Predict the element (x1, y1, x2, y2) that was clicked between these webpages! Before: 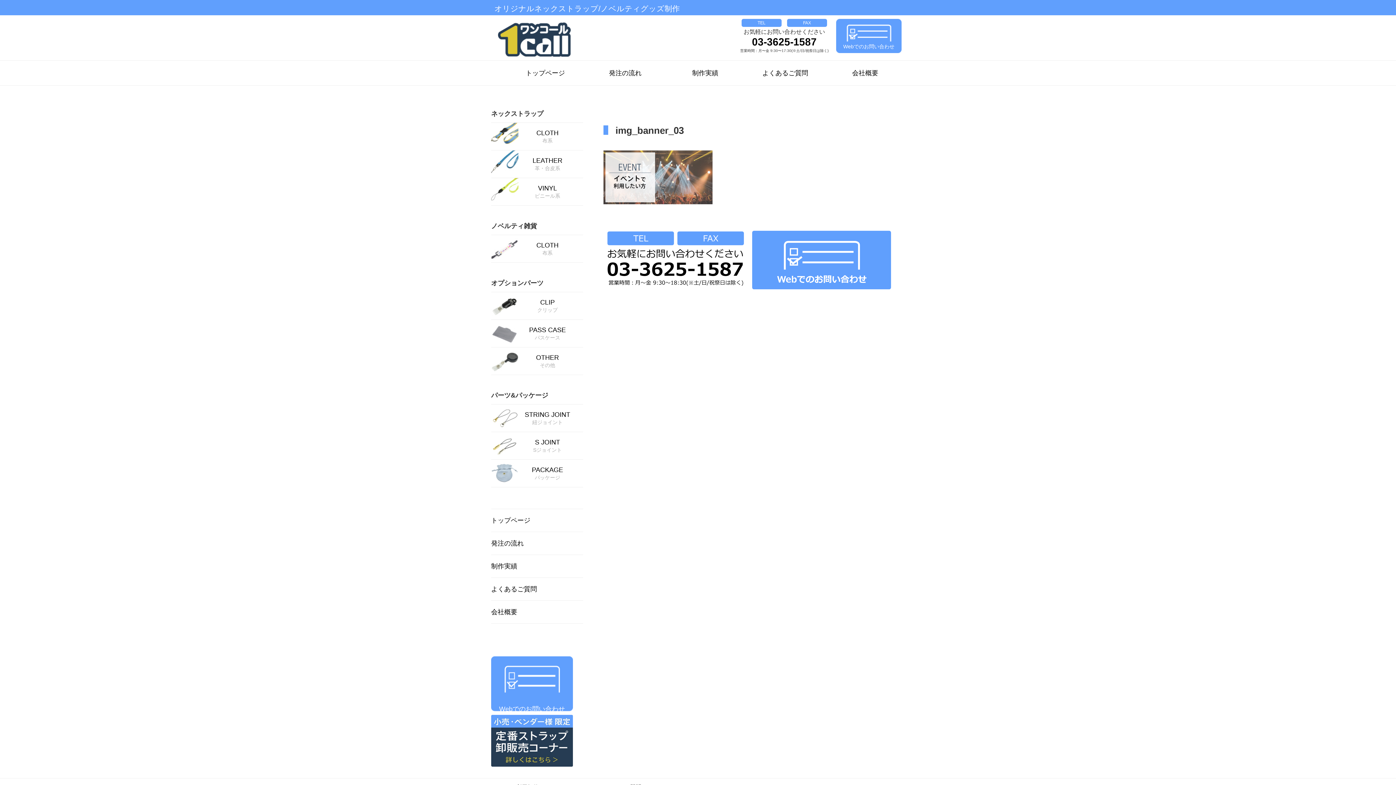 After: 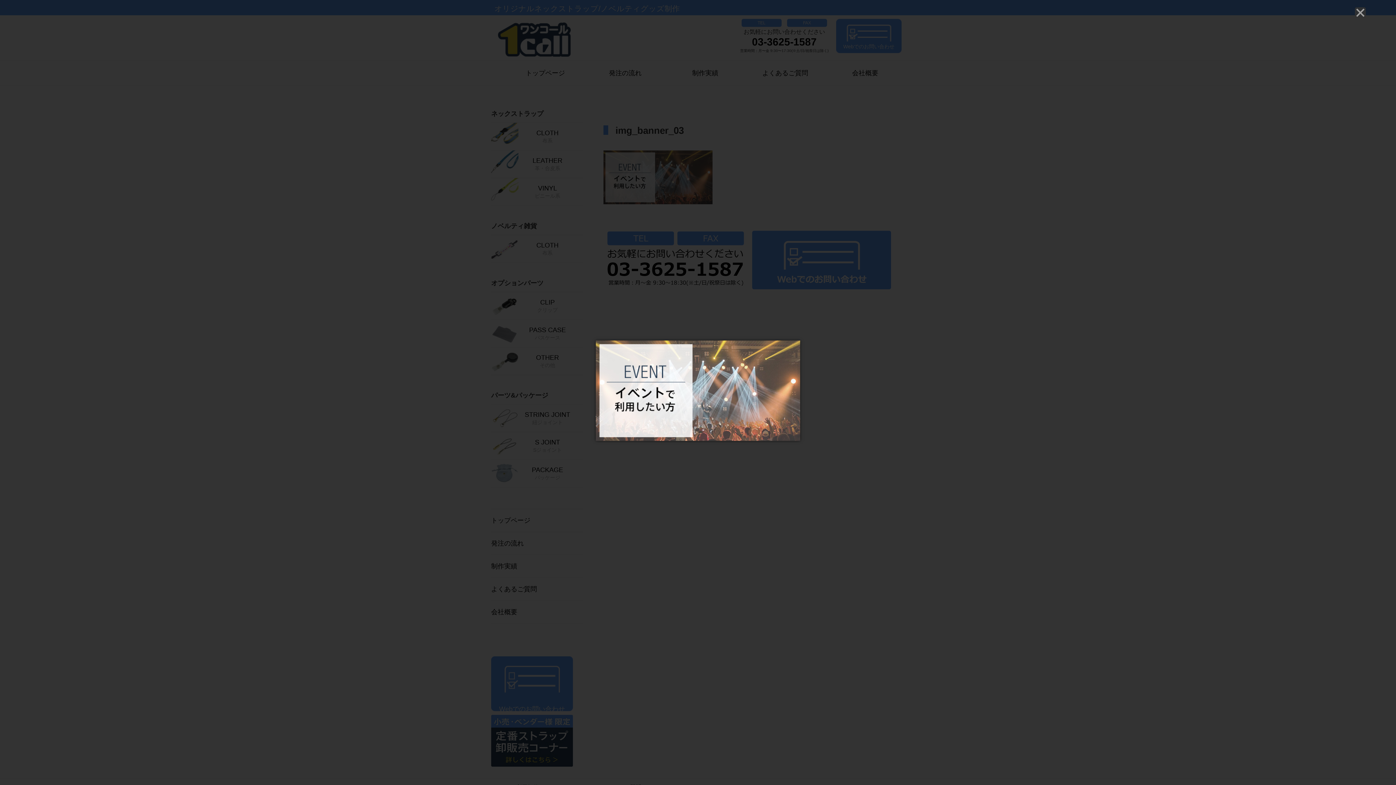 Action: bbox: (603, 198, 712, 205)